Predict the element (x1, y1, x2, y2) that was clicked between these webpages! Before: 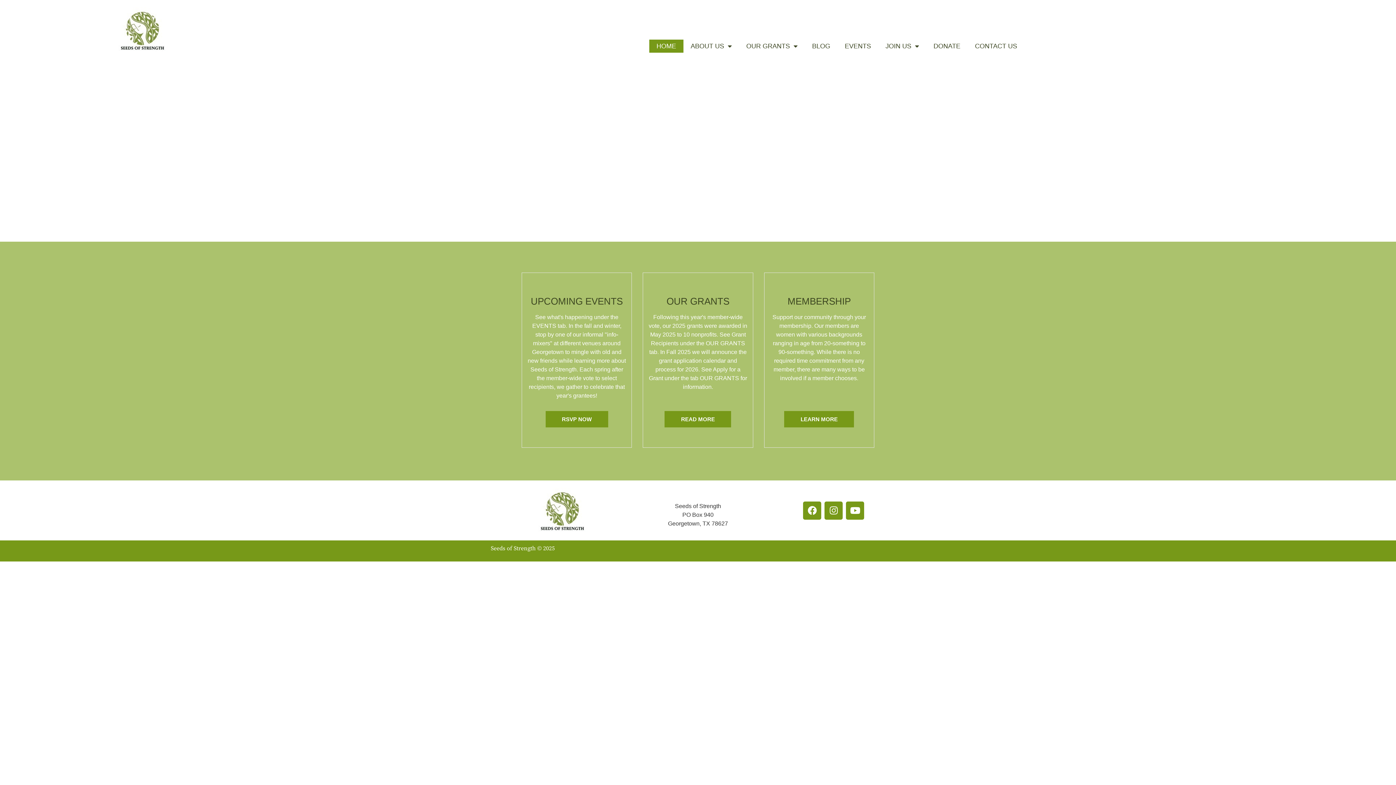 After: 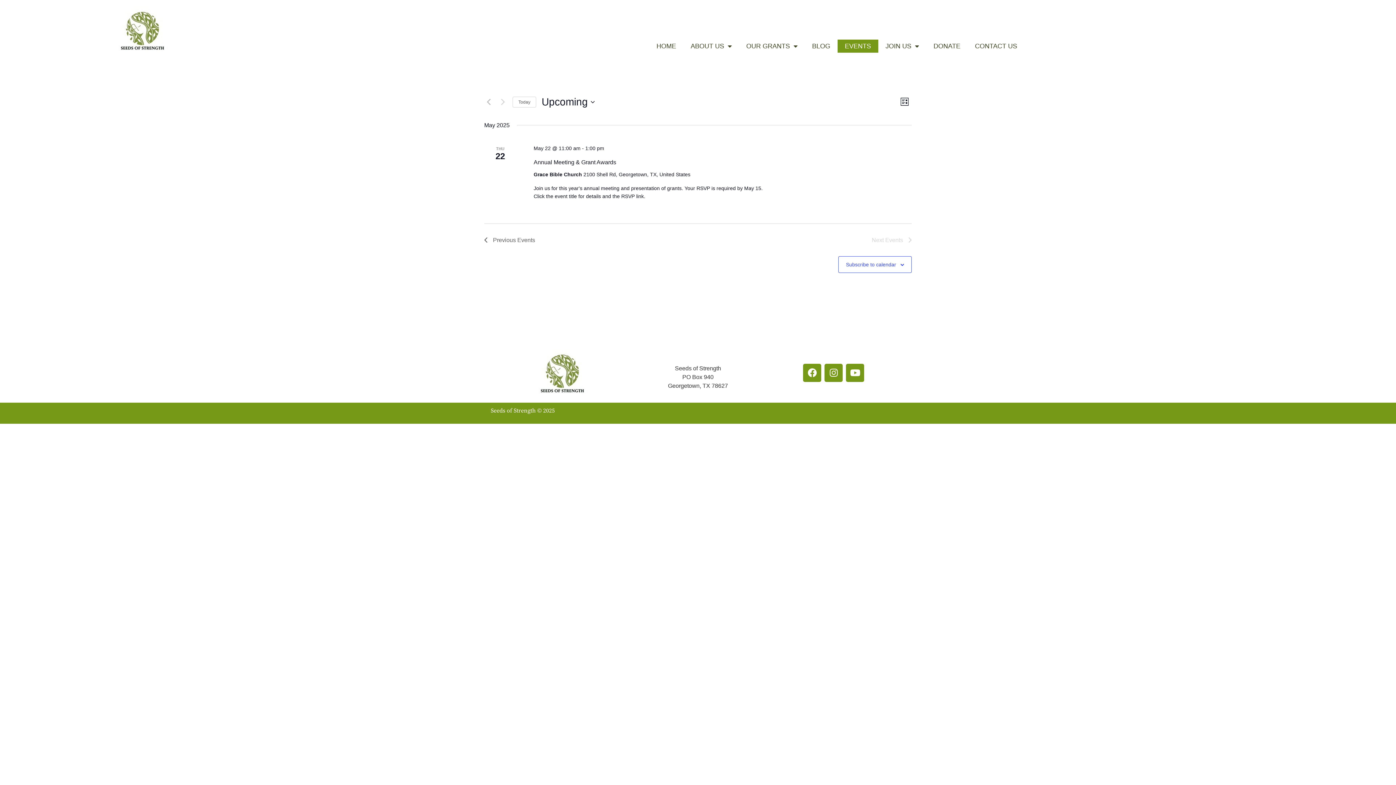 Action: bbox: (837, 39, 878, 52) label: EVENTS